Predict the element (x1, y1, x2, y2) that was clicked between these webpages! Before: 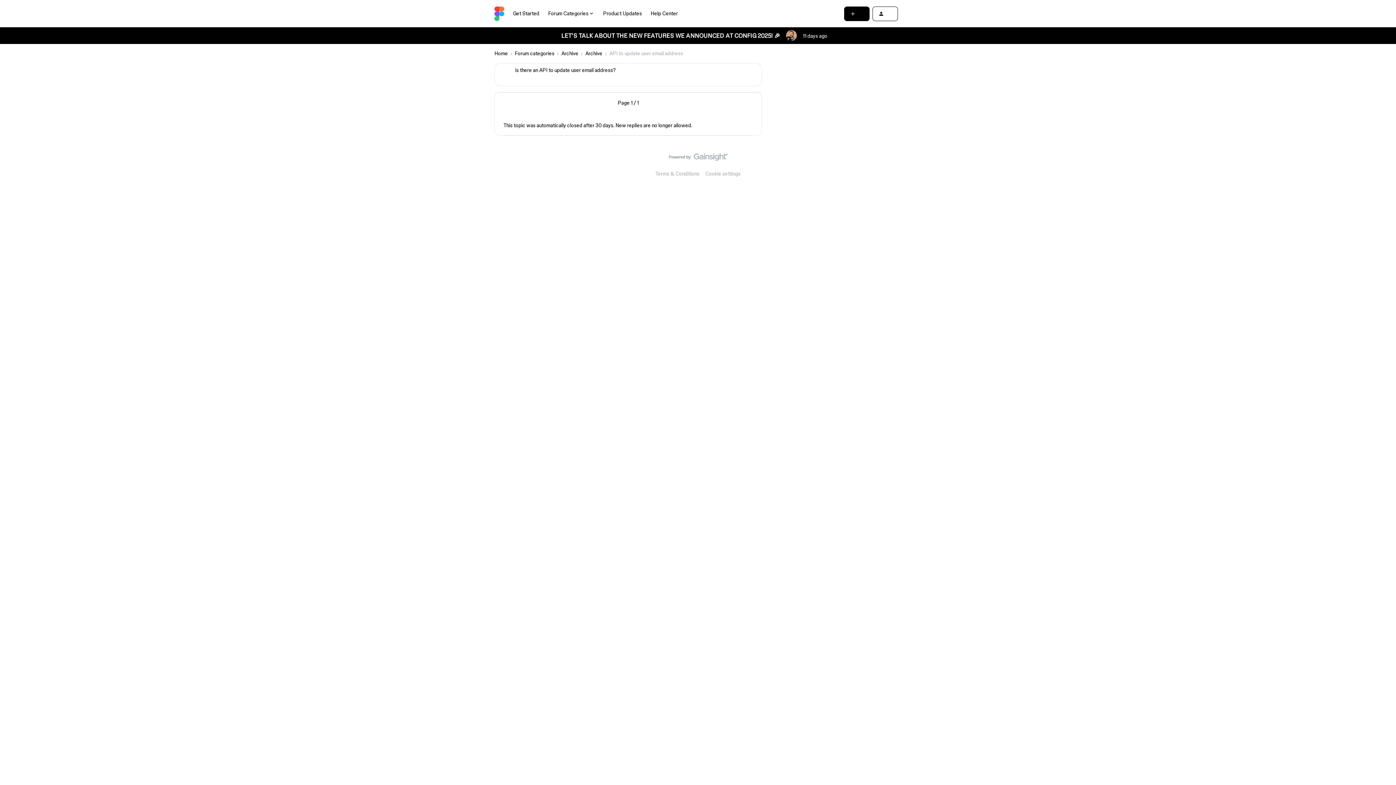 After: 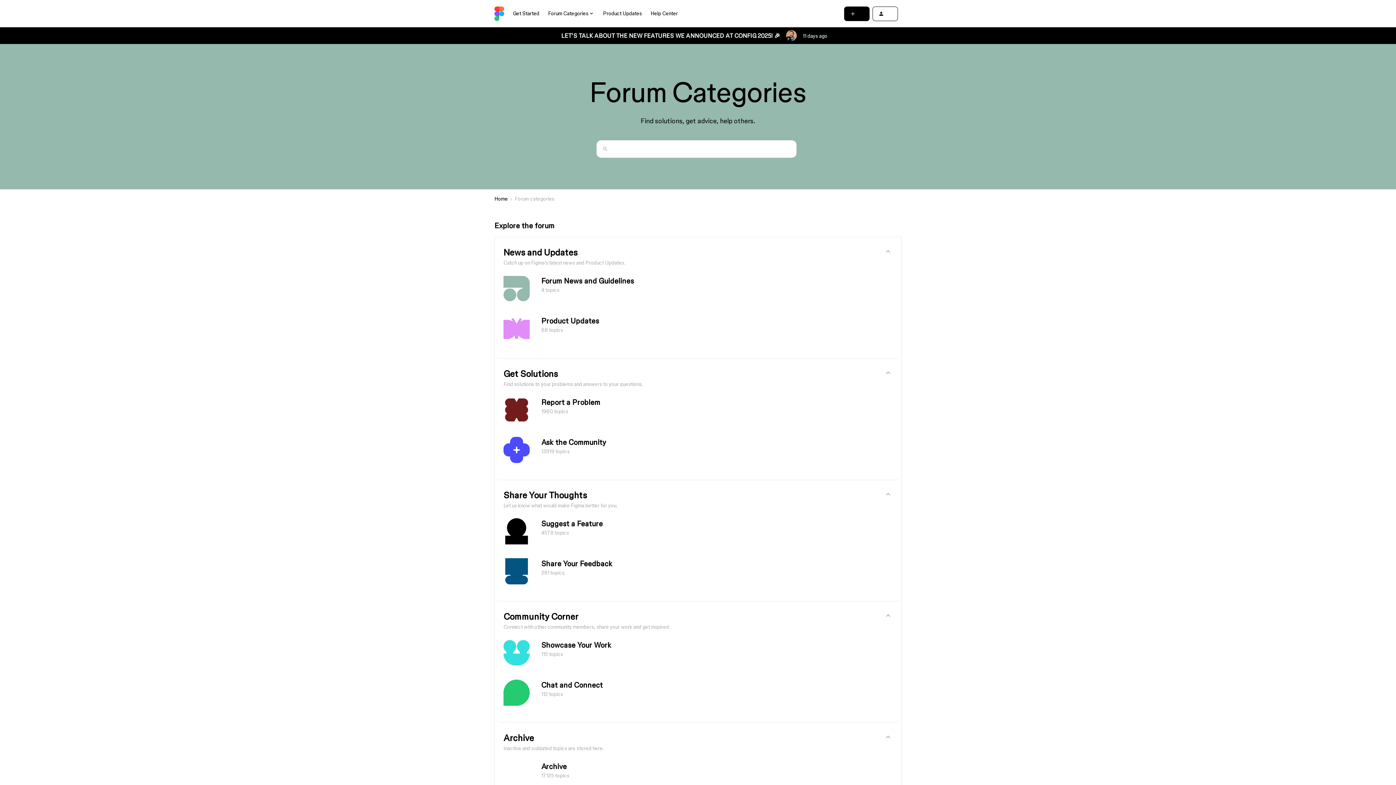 Action: label: Forum categories bbox: (514, 49, 554, 57)